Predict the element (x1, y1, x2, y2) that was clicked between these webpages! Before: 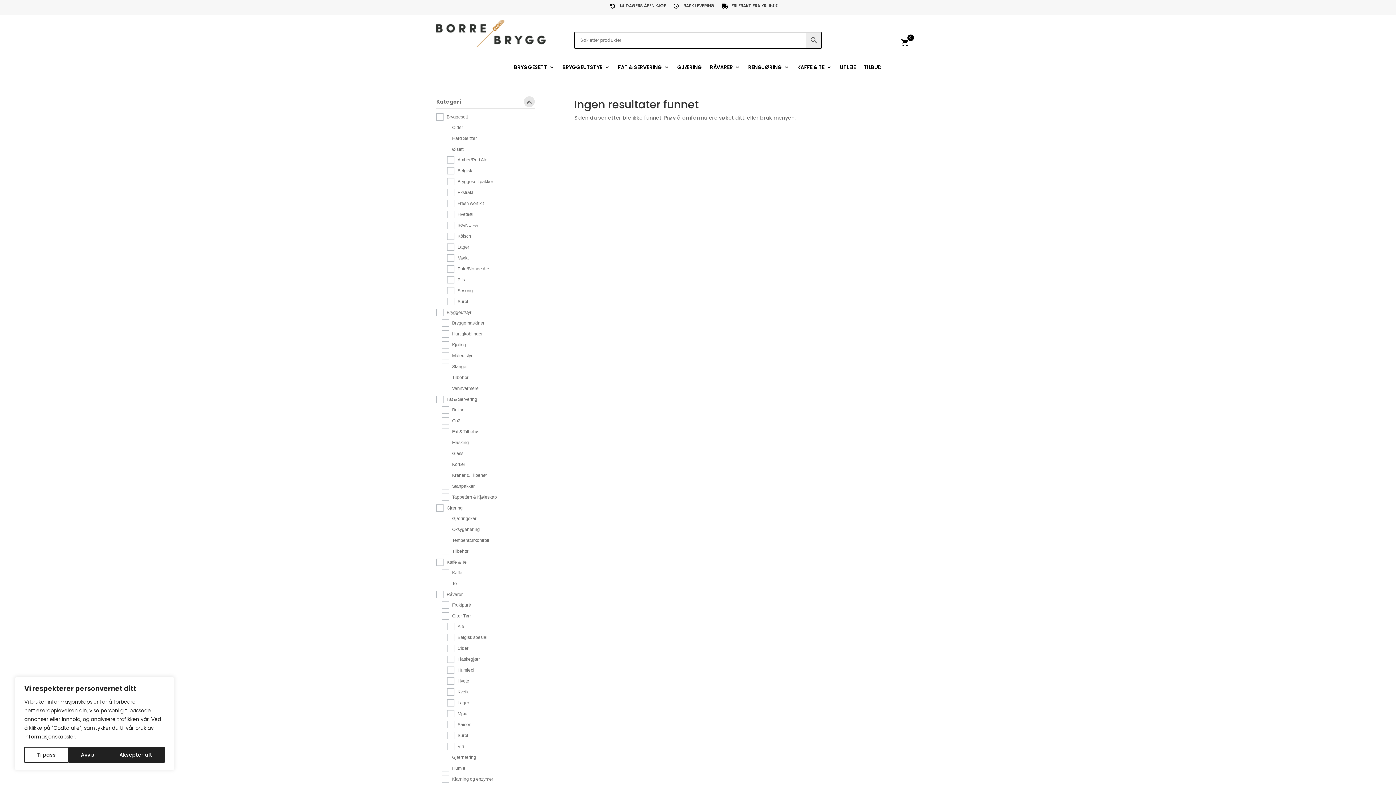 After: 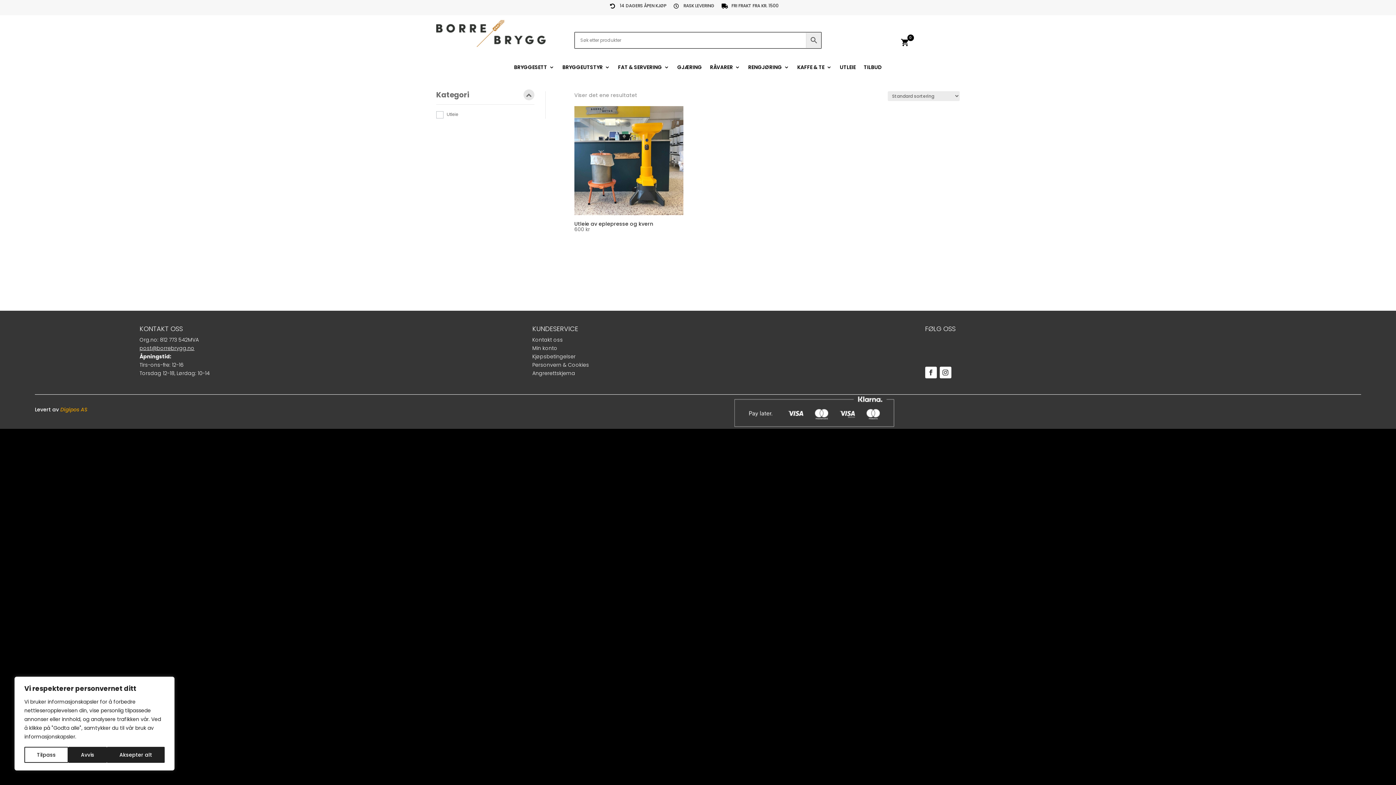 Action: label: UTLEIE bbox: (840, 64, 856, 72)